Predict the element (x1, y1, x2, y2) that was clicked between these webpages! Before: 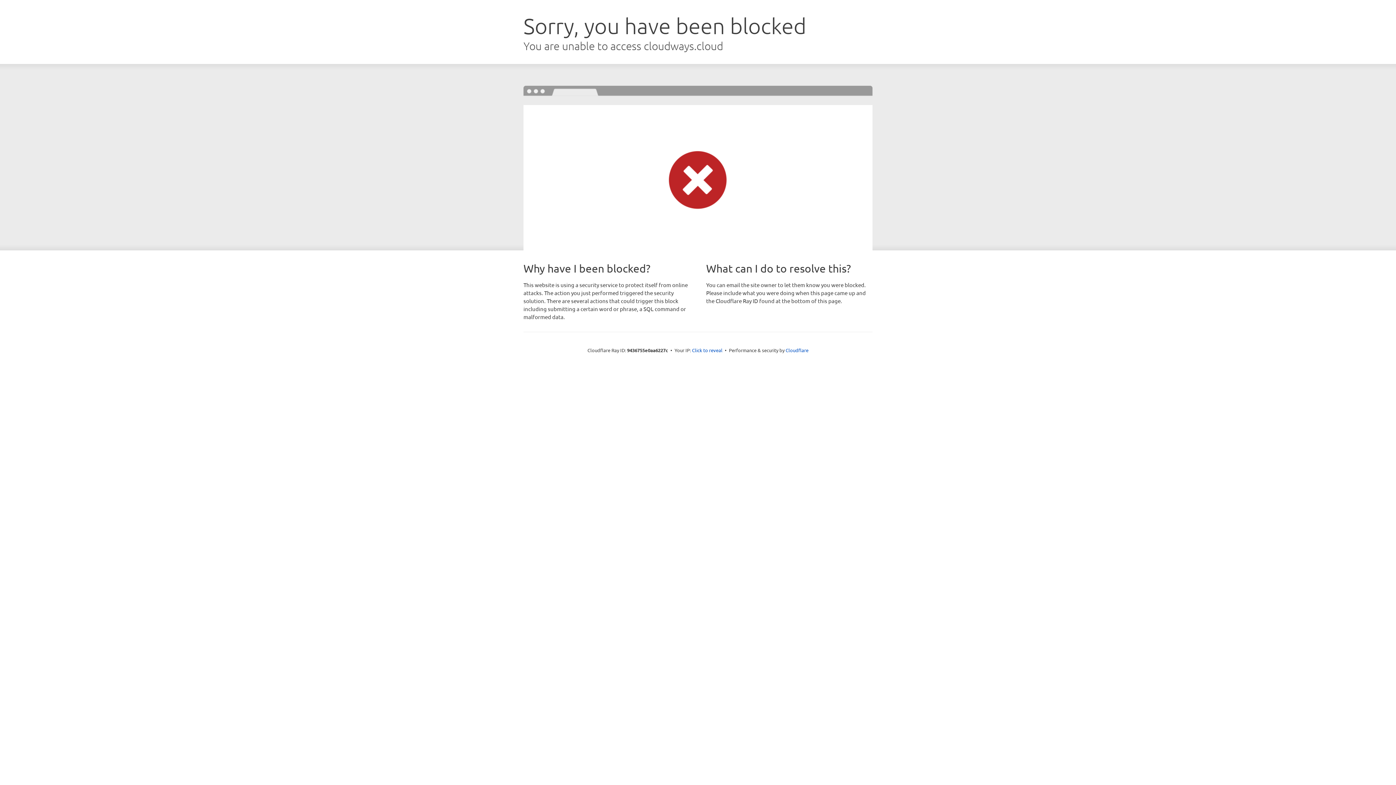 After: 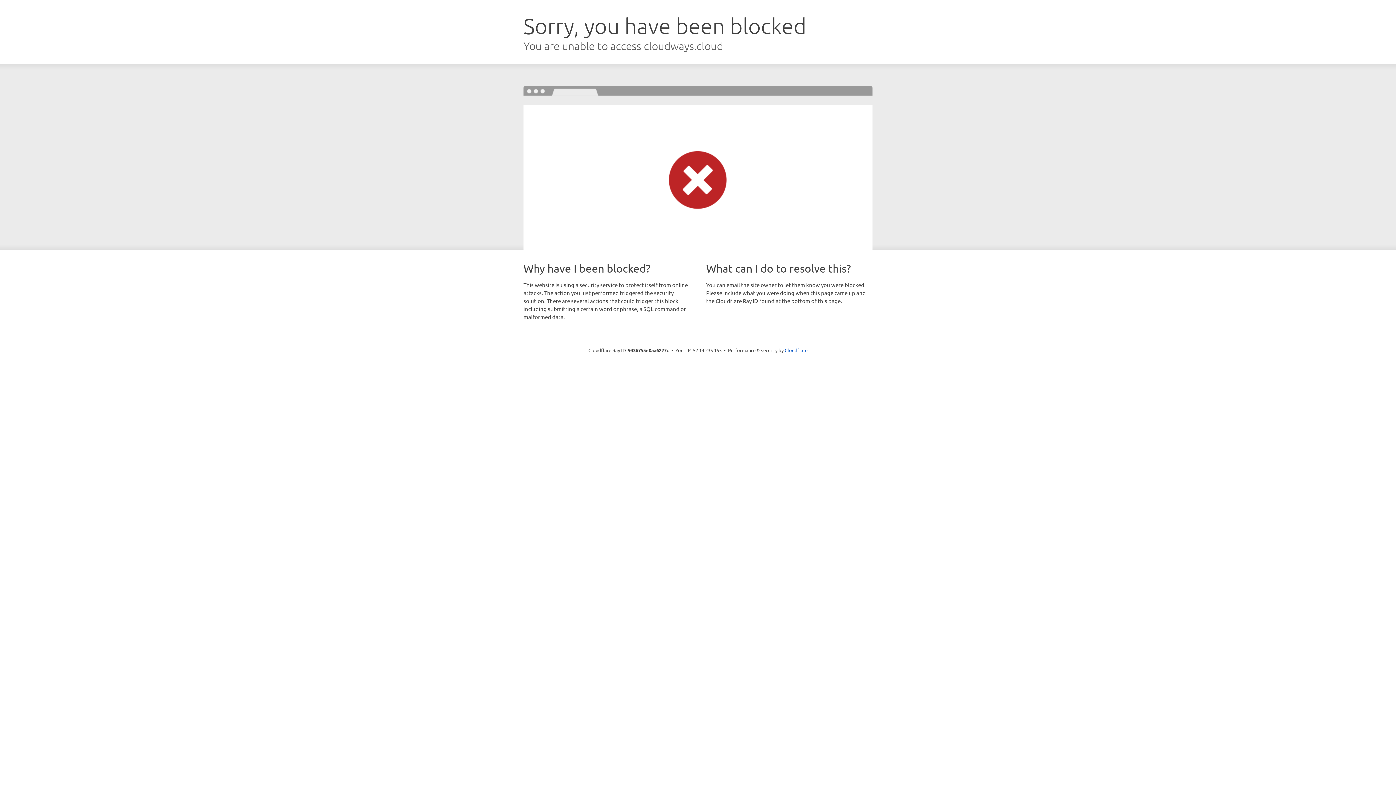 Action: label: Click to reveal bbox: (692, 346, 722, 353)